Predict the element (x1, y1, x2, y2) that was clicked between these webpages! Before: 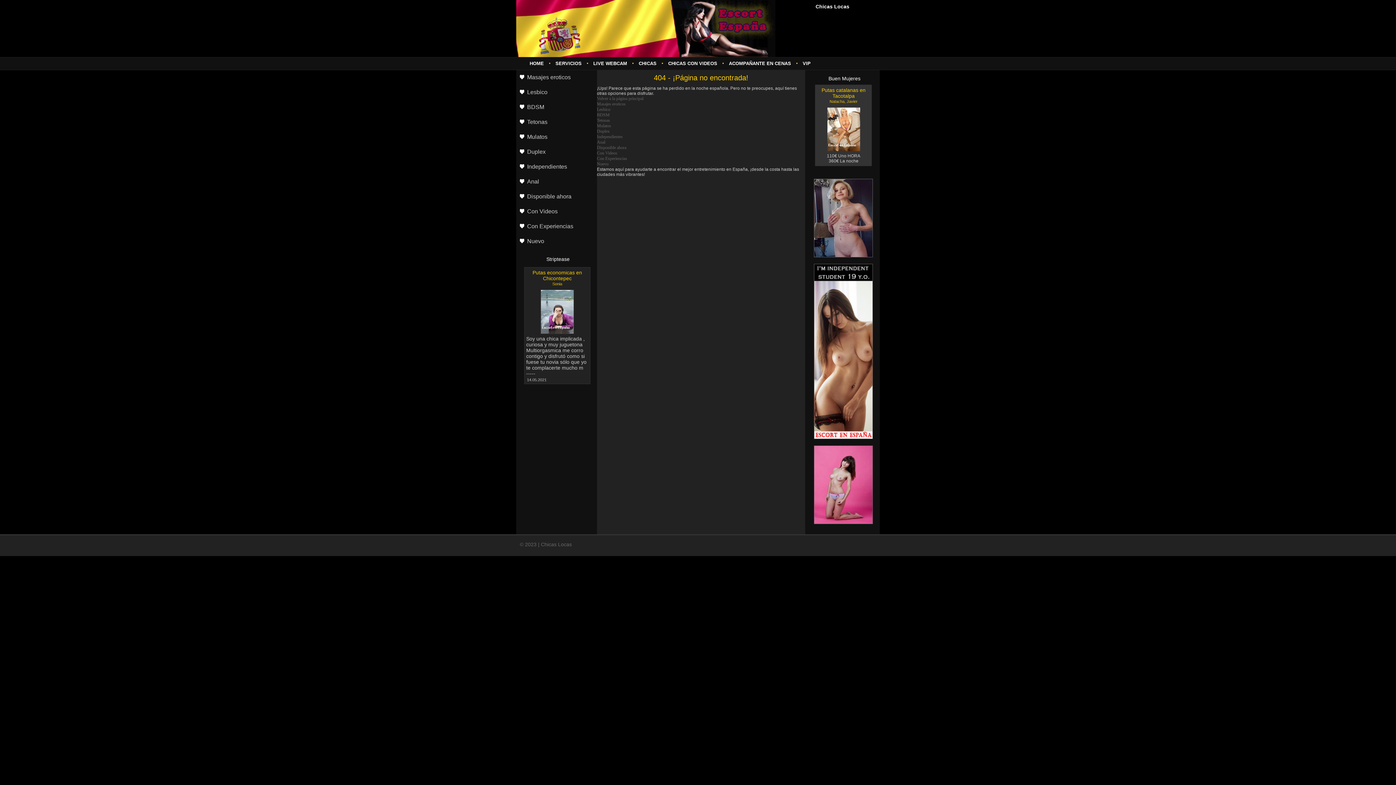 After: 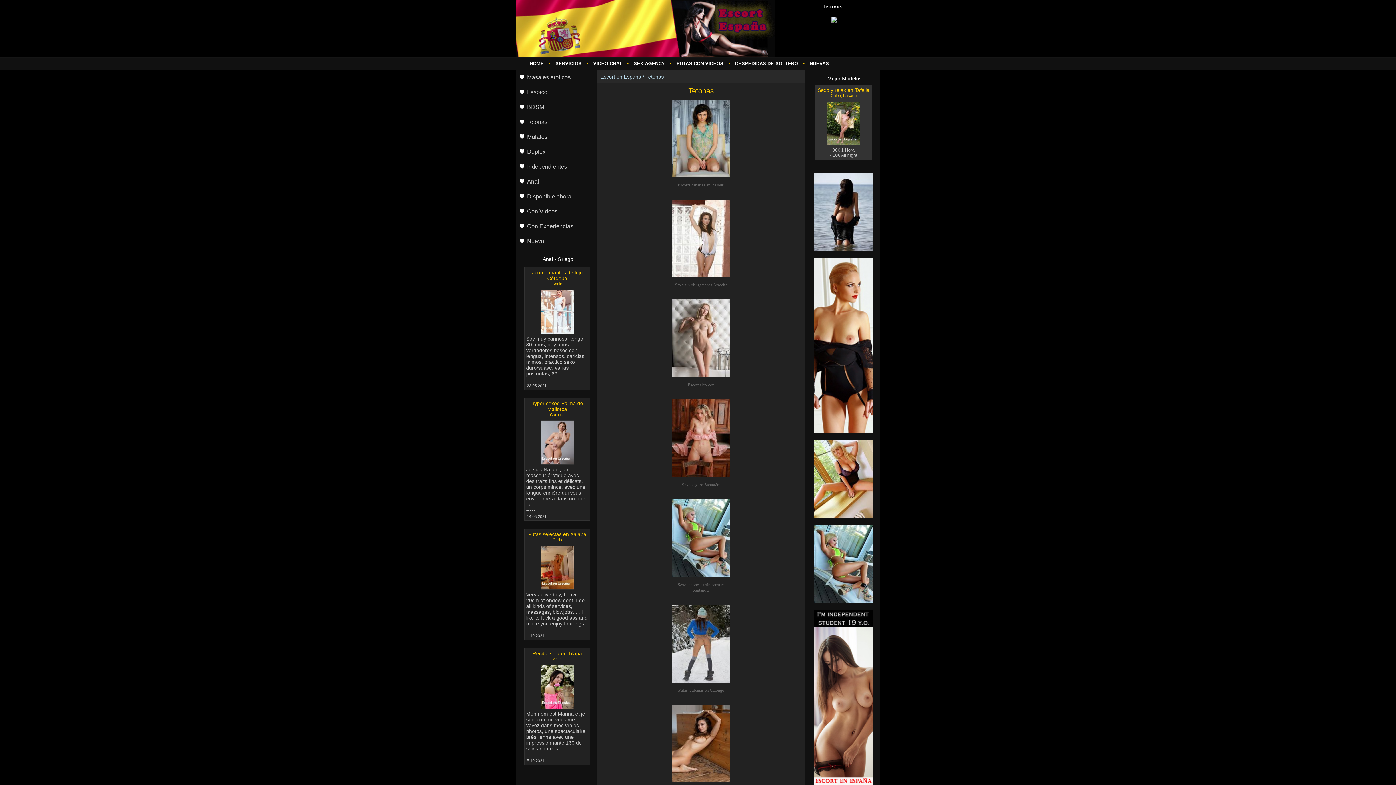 Action: label: Tetonas bbox: (597, 117, 610, 122)